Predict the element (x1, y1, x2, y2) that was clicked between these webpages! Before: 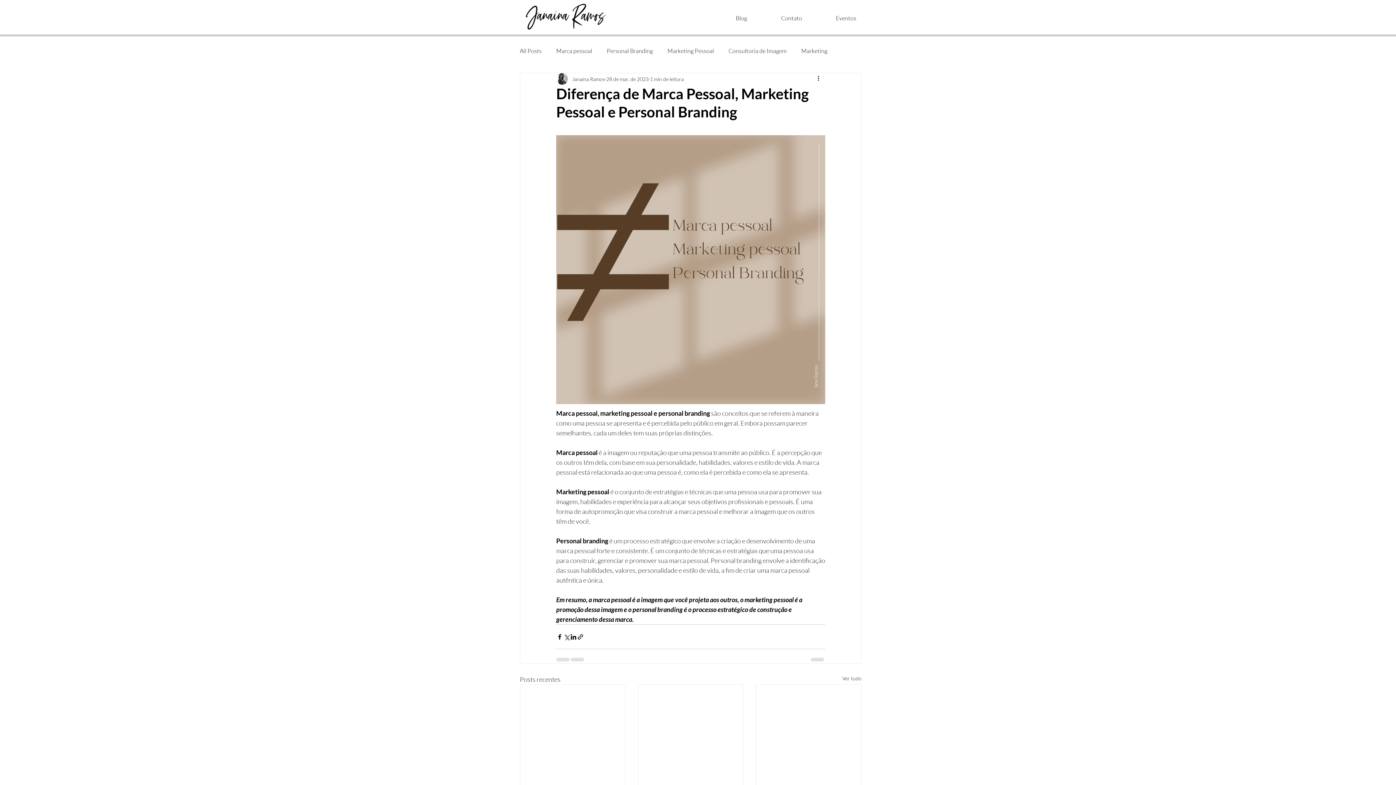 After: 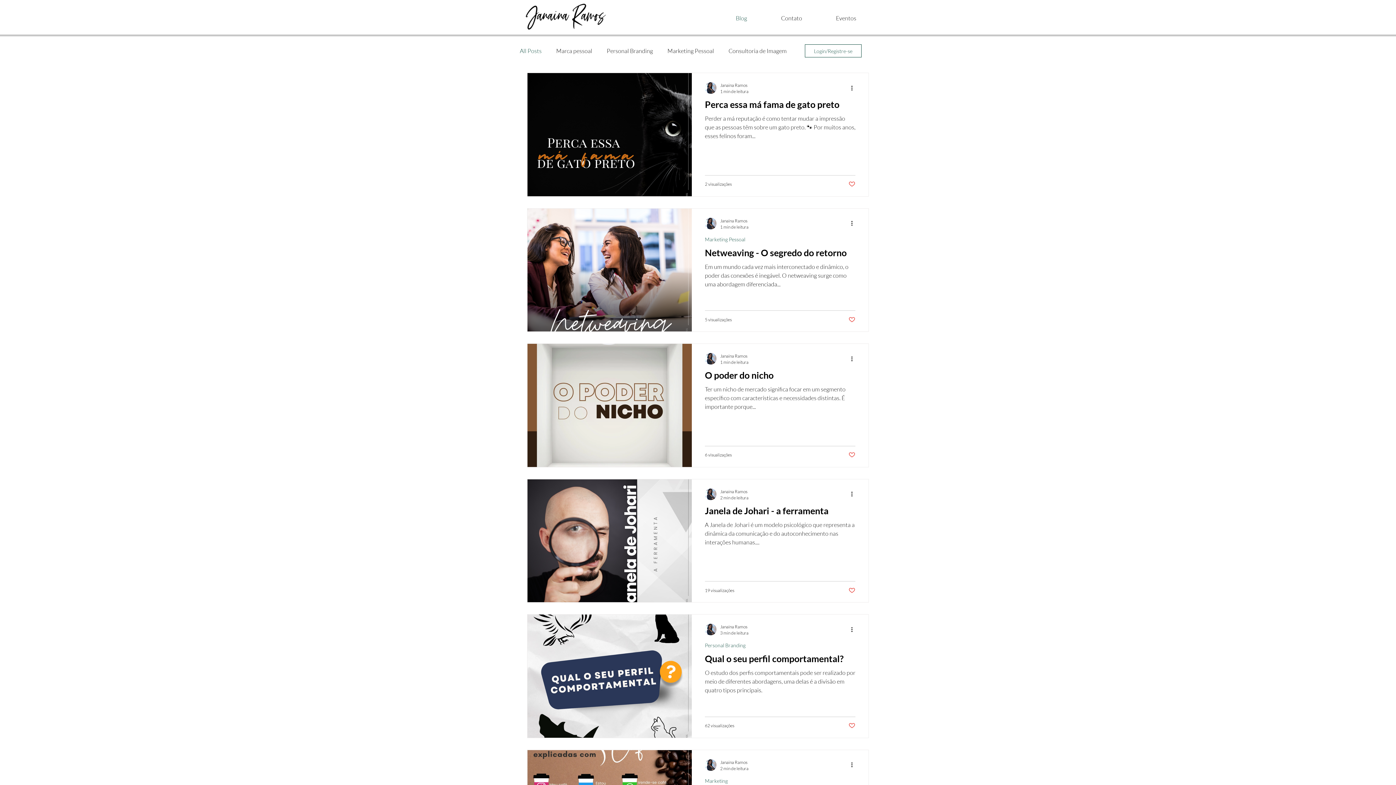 Action: bbox: (718, 9, 764, 27) label: Blog